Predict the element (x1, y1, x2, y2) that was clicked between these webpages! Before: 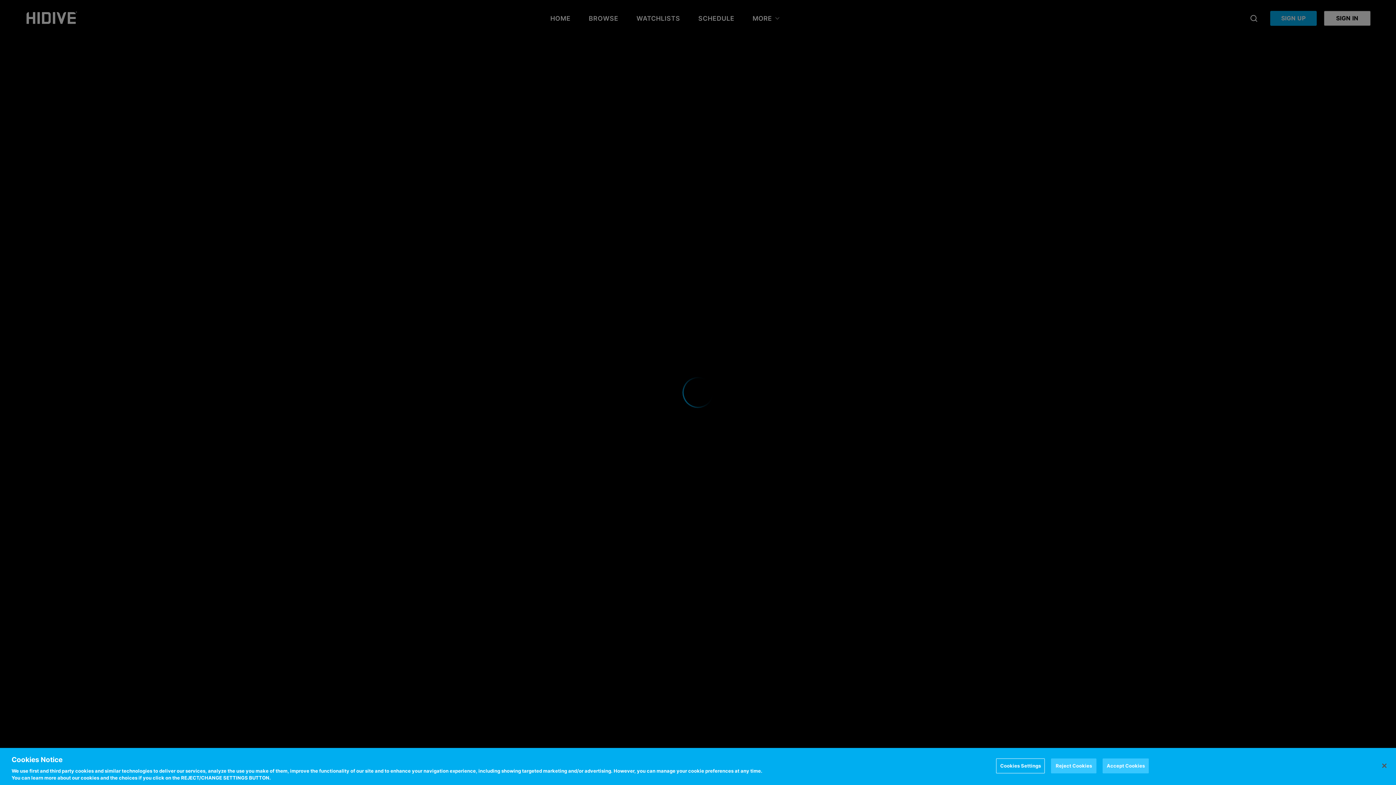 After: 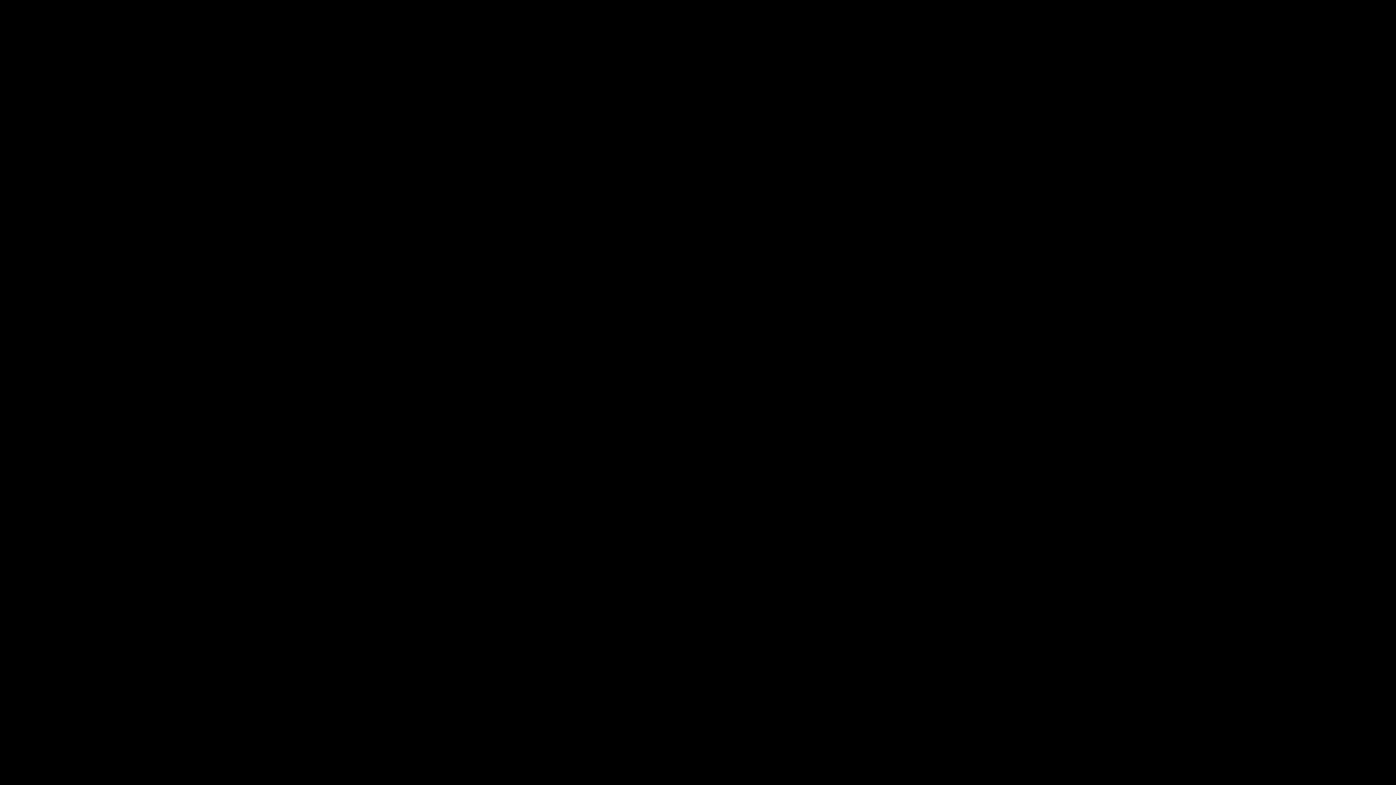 Action: bbox: (1103, 758, 1149, 773) label: Accept Cookies